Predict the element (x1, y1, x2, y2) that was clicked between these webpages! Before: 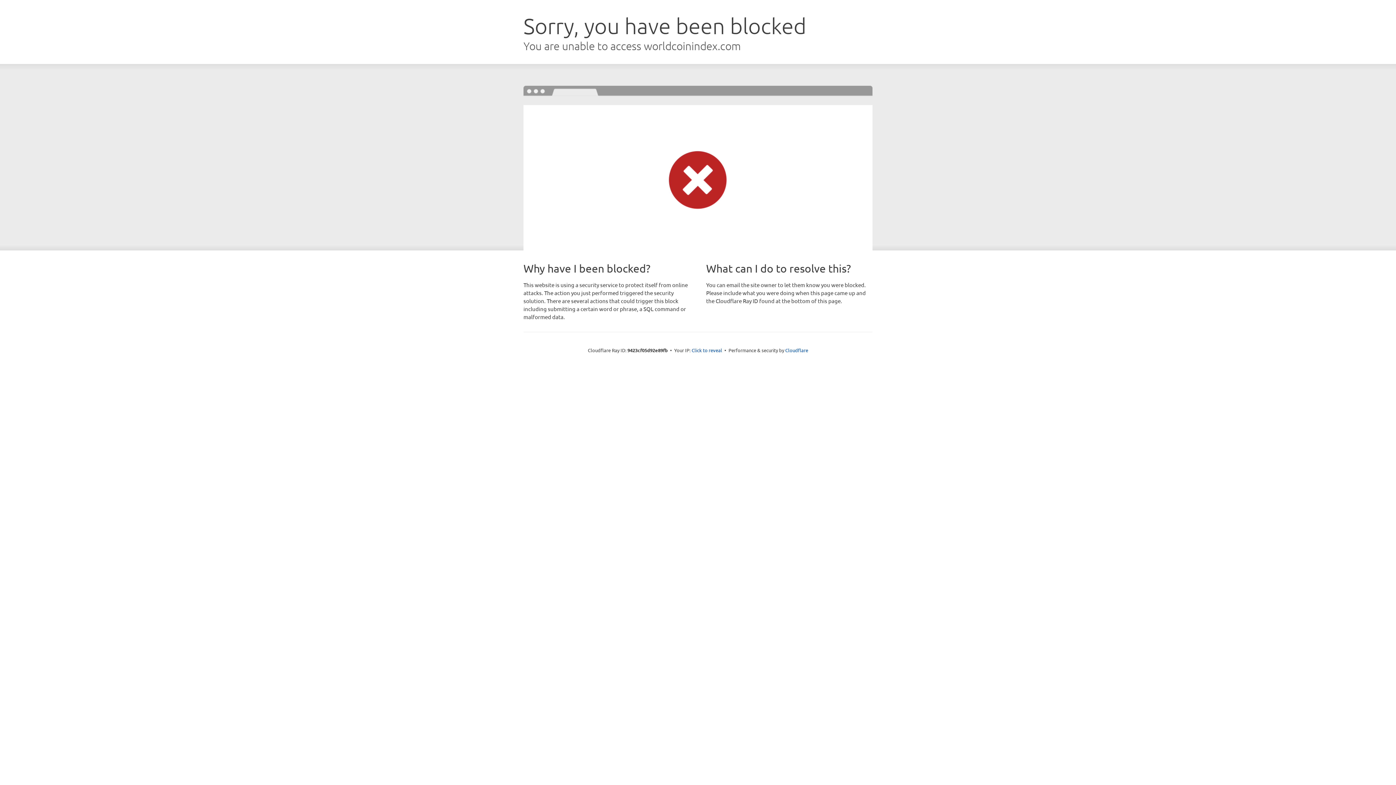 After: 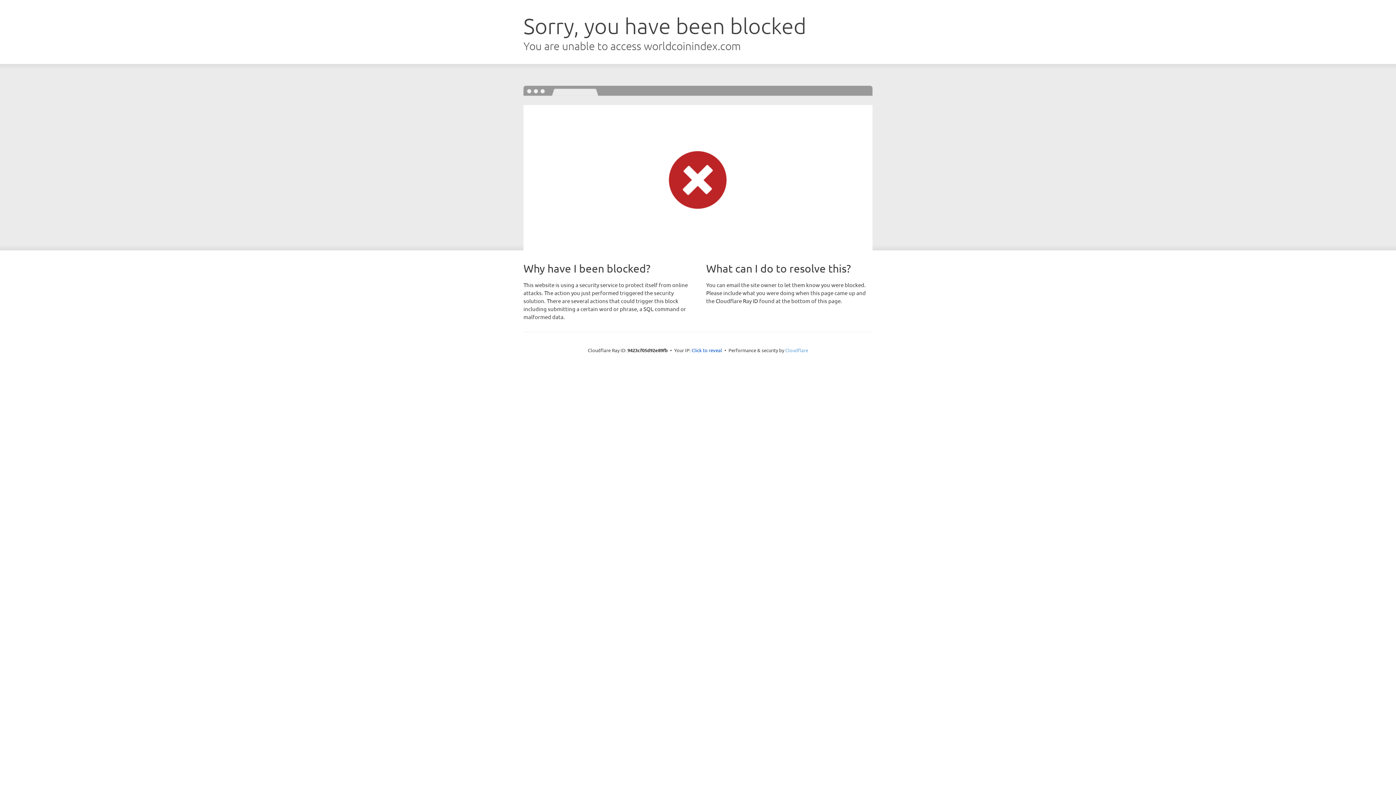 Action: bbox: (785, 347, 808, 353) label: Cloudflare